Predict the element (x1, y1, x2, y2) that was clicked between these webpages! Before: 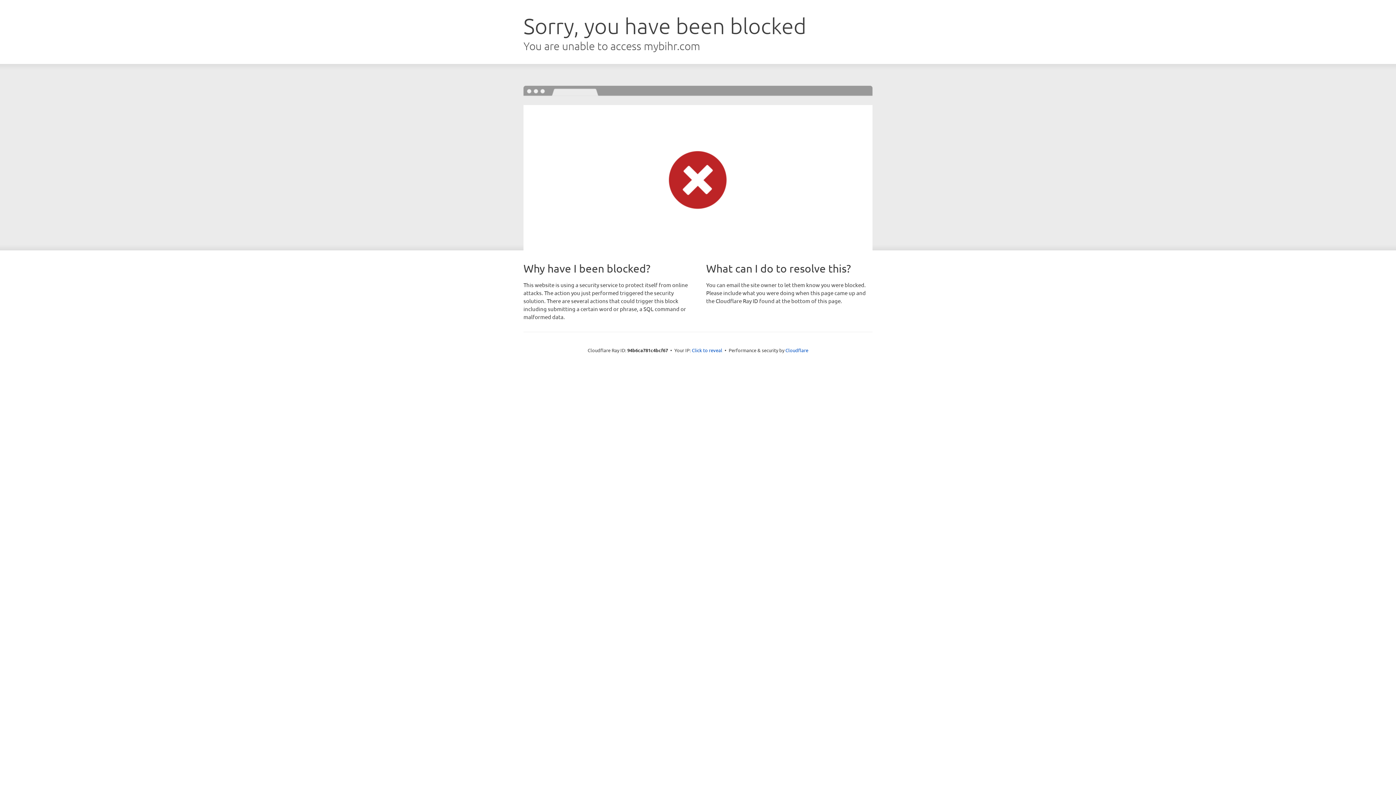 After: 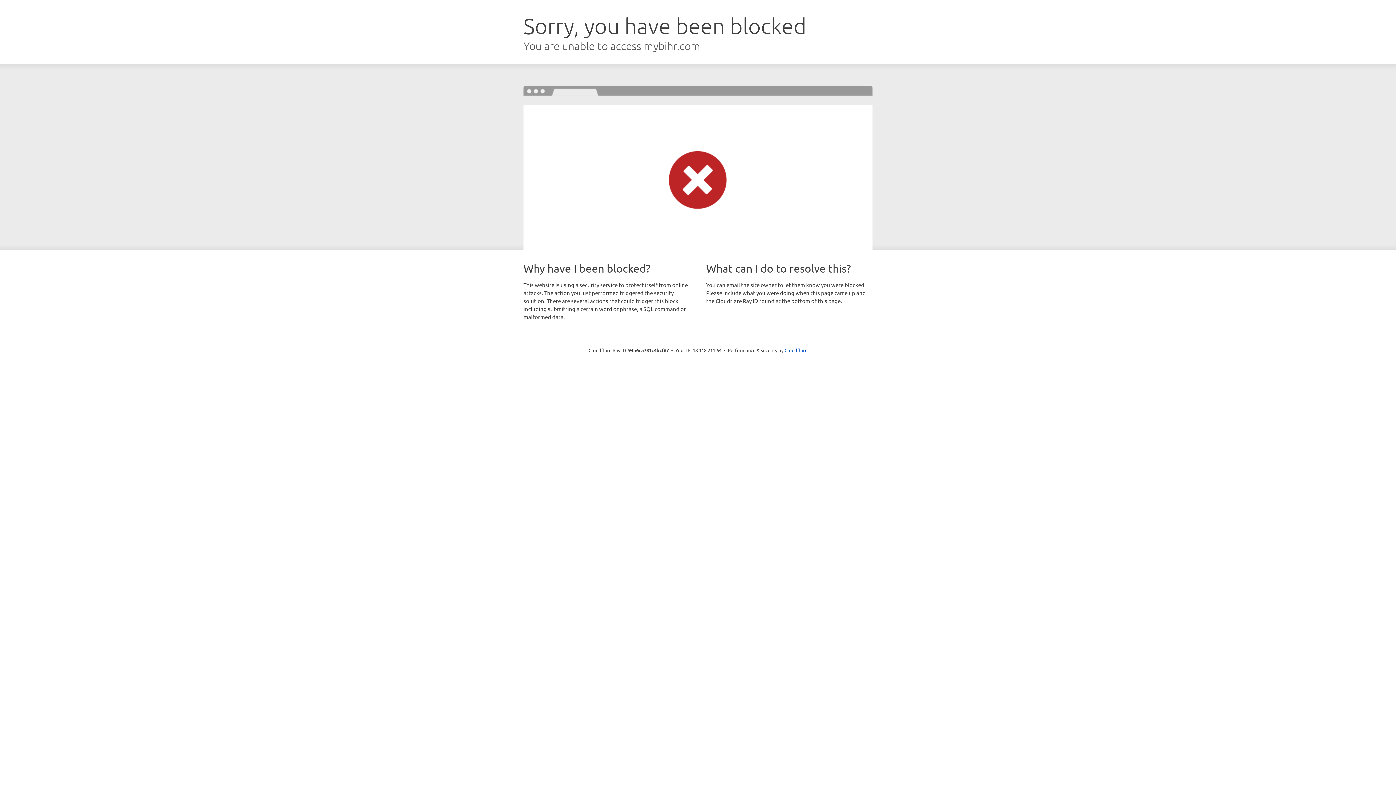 Action: bbox: (692, 346, 722, 353) label: Click to reveal